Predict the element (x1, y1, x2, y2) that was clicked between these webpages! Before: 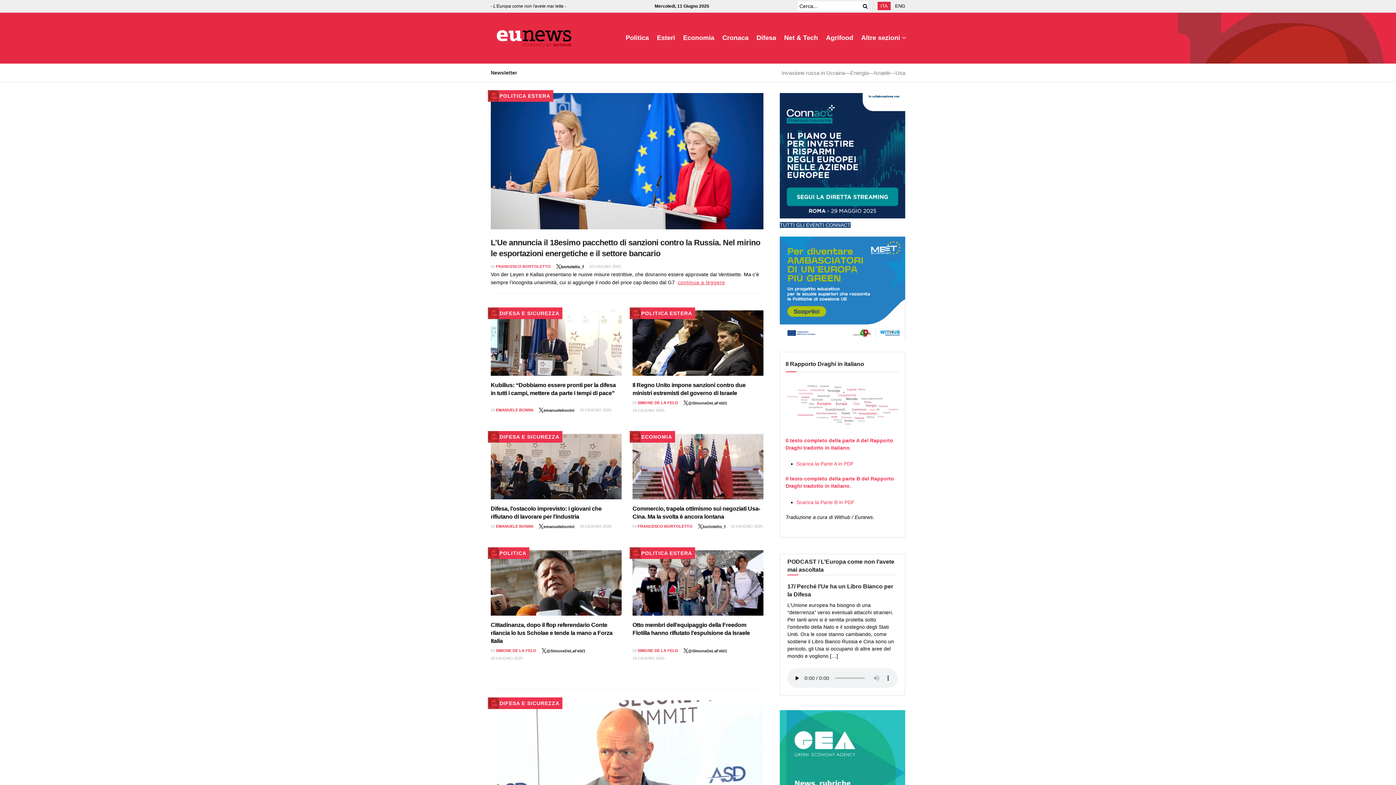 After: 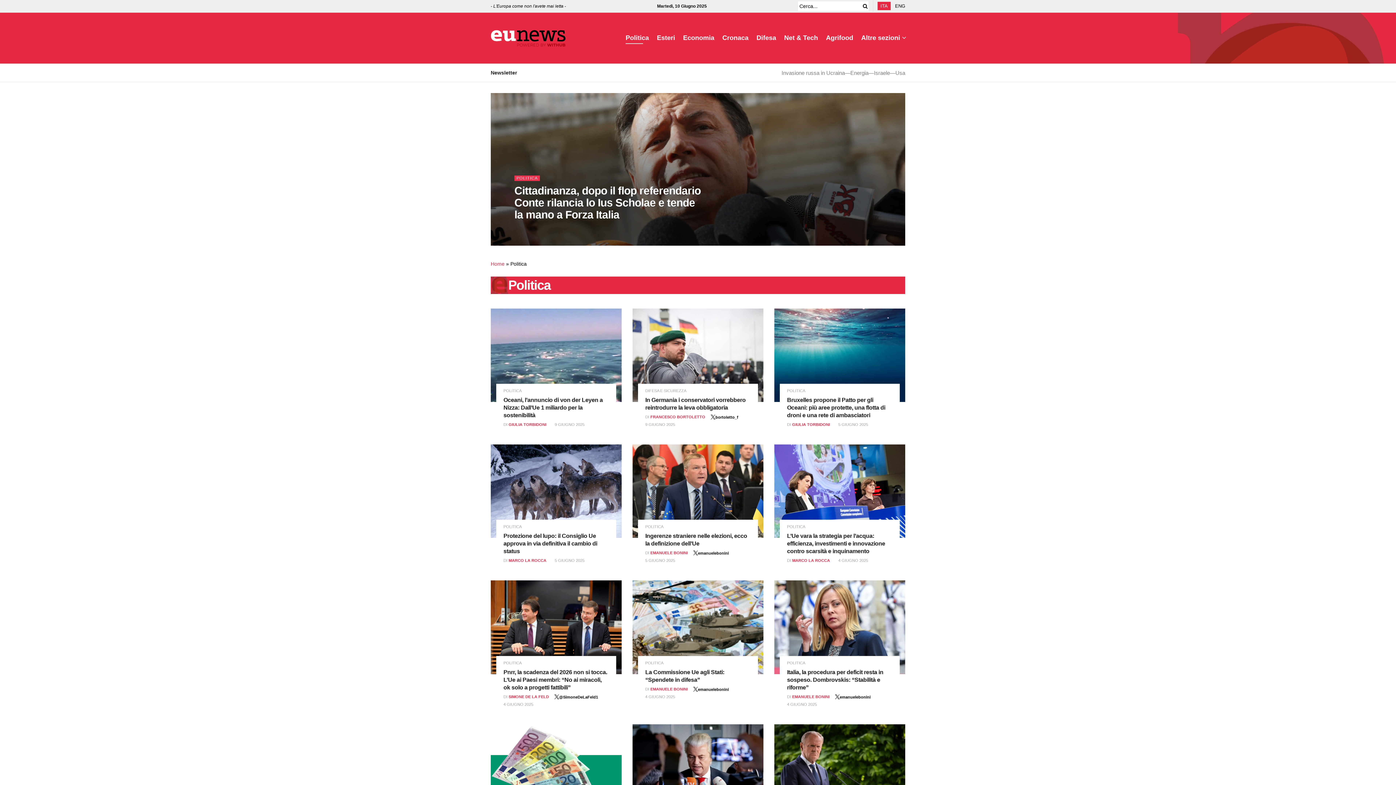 Action: bbox: (488, 547, 529, 559) label: POLITICA